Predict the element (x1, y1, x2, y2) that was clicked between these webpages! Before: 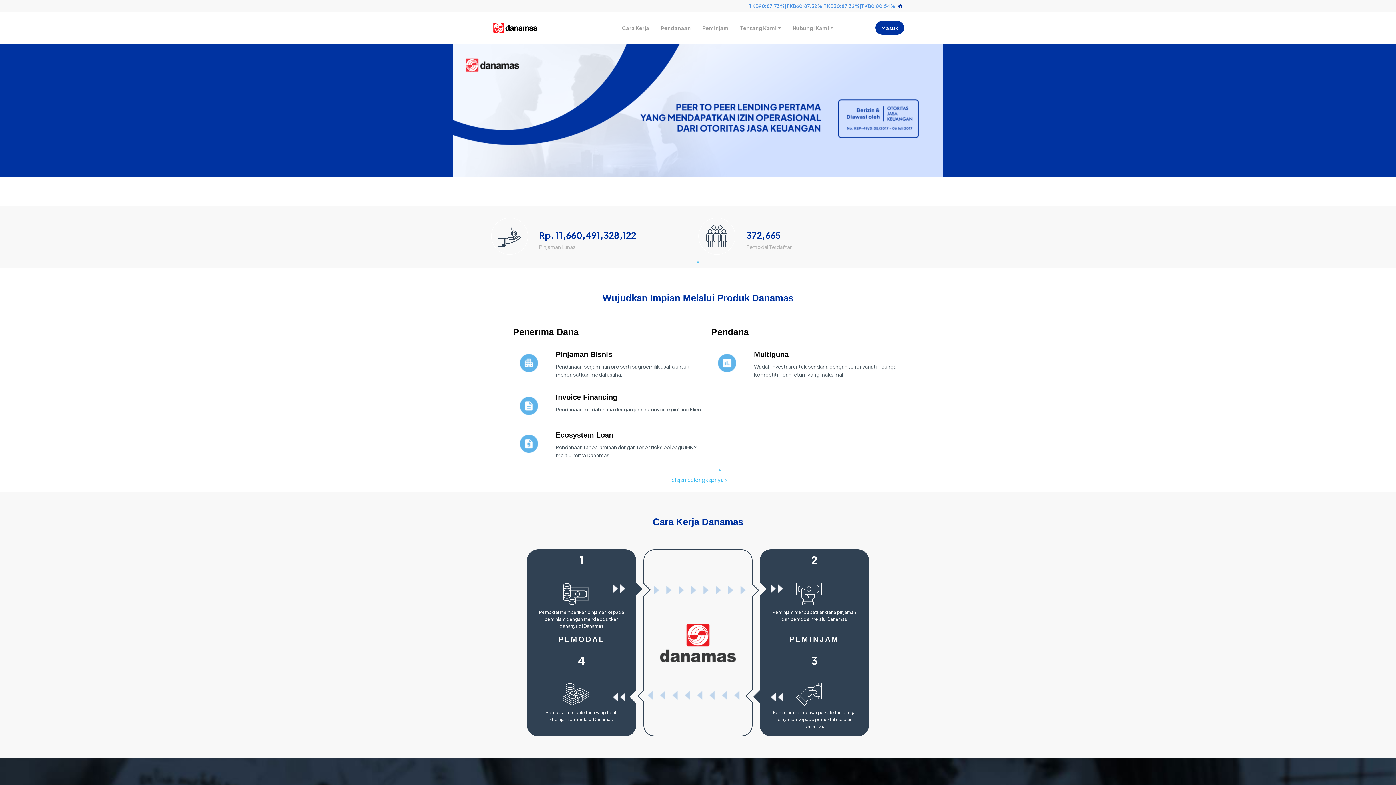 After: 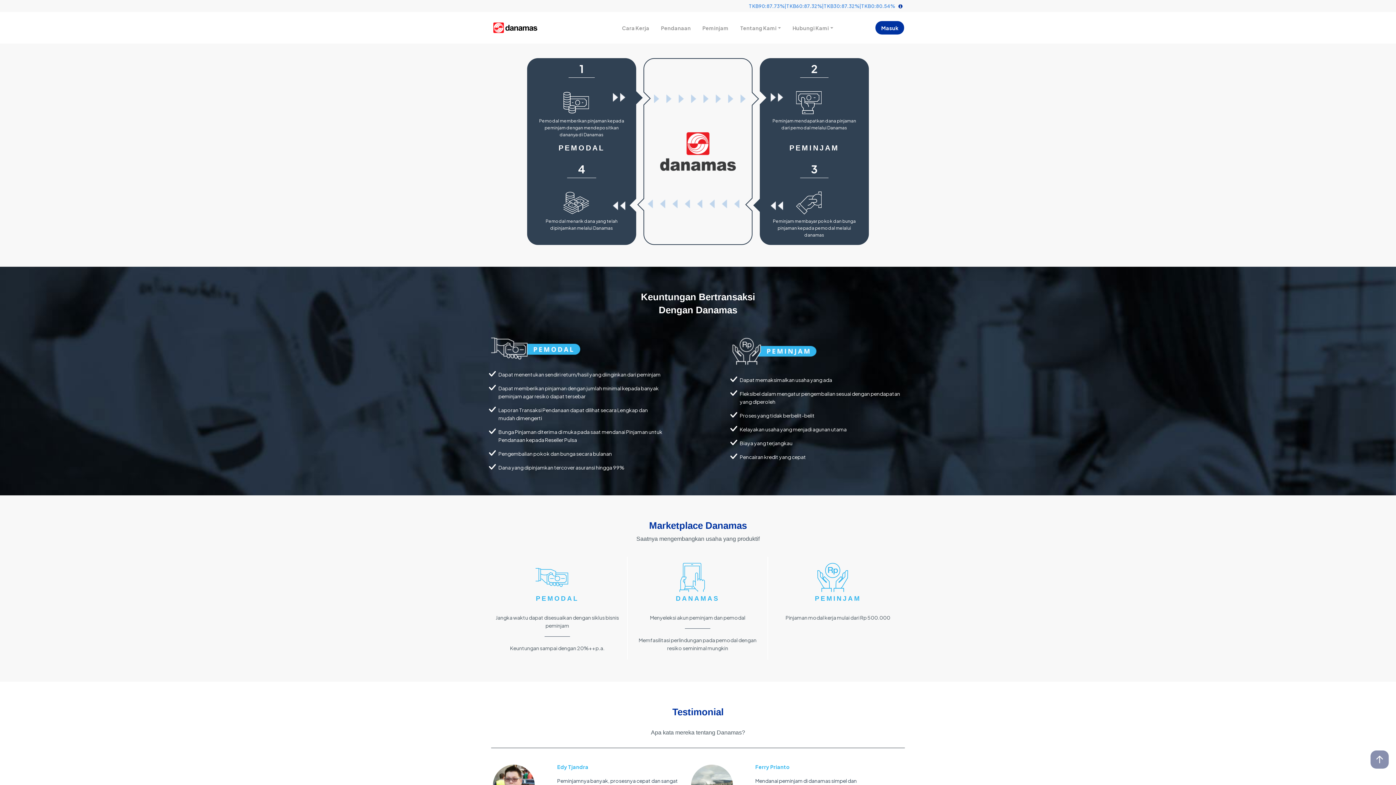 Action: bbox: (616, 21, 655, 34) label: Cara Kerja